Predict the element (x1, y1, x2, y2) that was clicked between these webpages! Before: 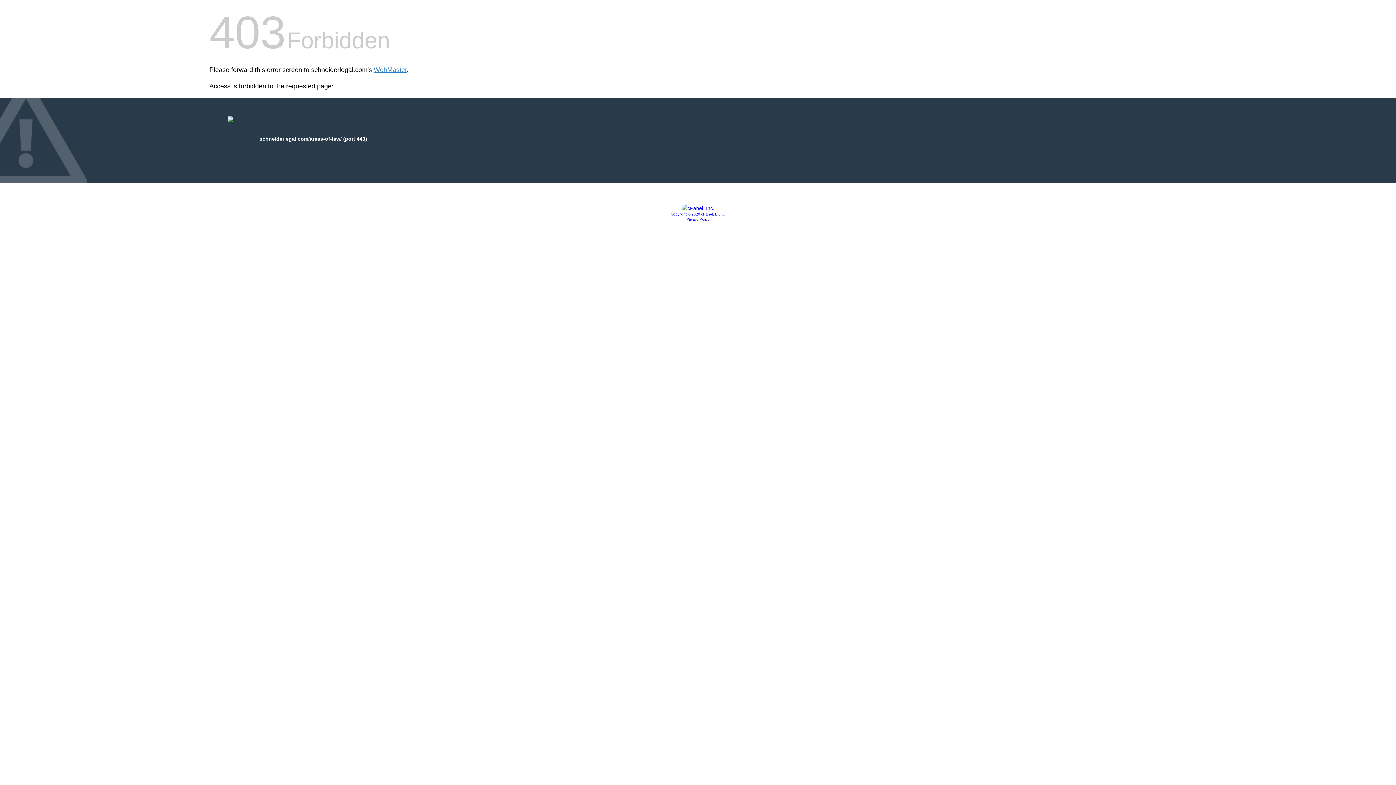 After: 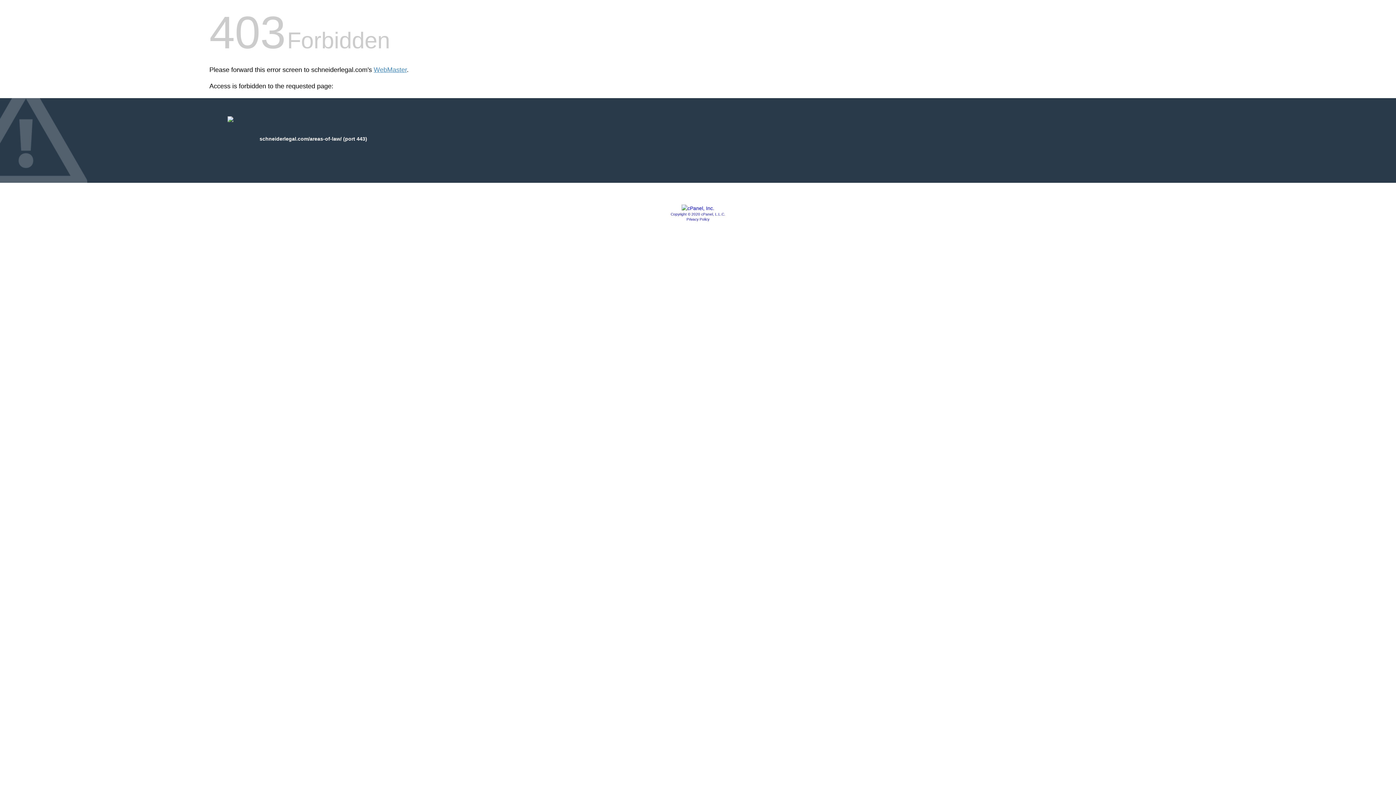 Action: bbox: (670, 212, 725, 216) label: Copyright © 2020 cPanel, L.L.C.